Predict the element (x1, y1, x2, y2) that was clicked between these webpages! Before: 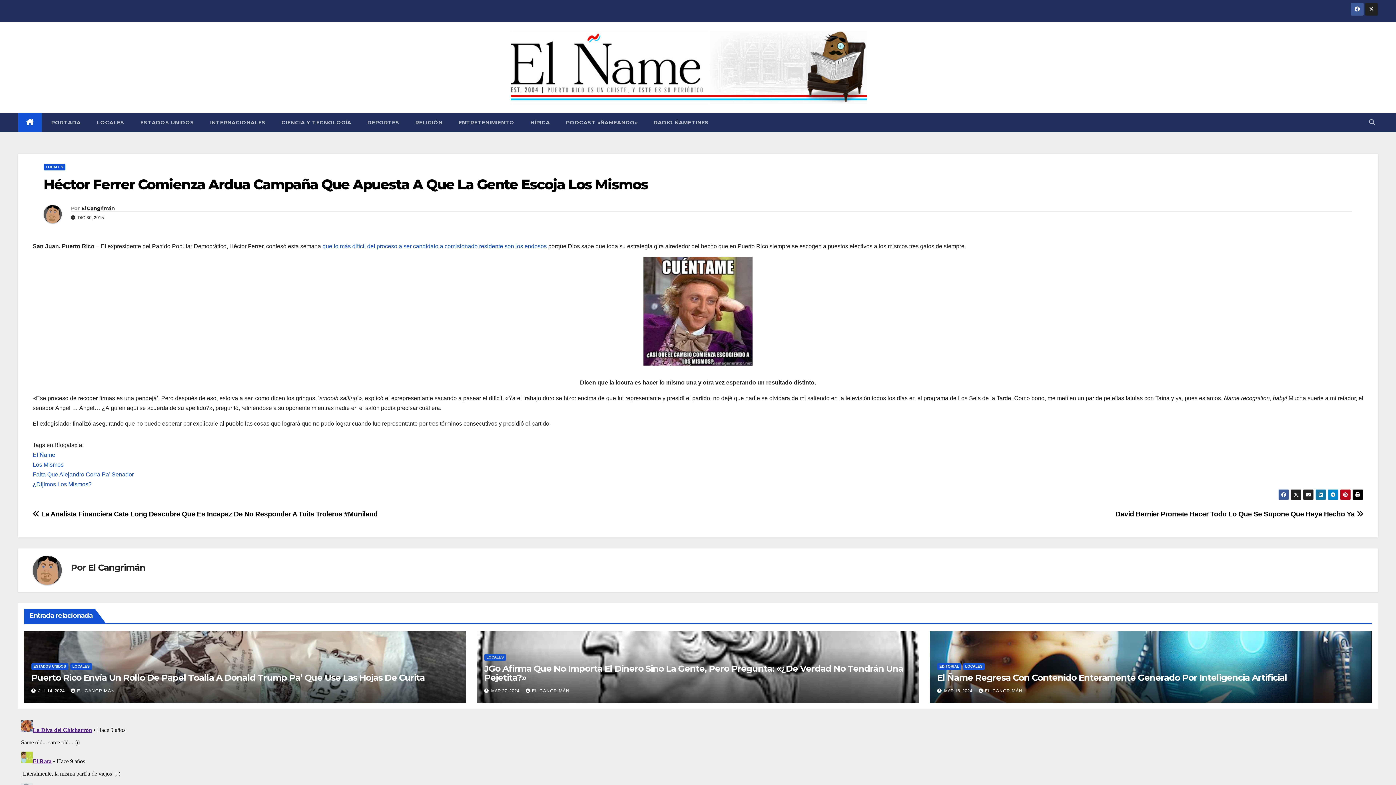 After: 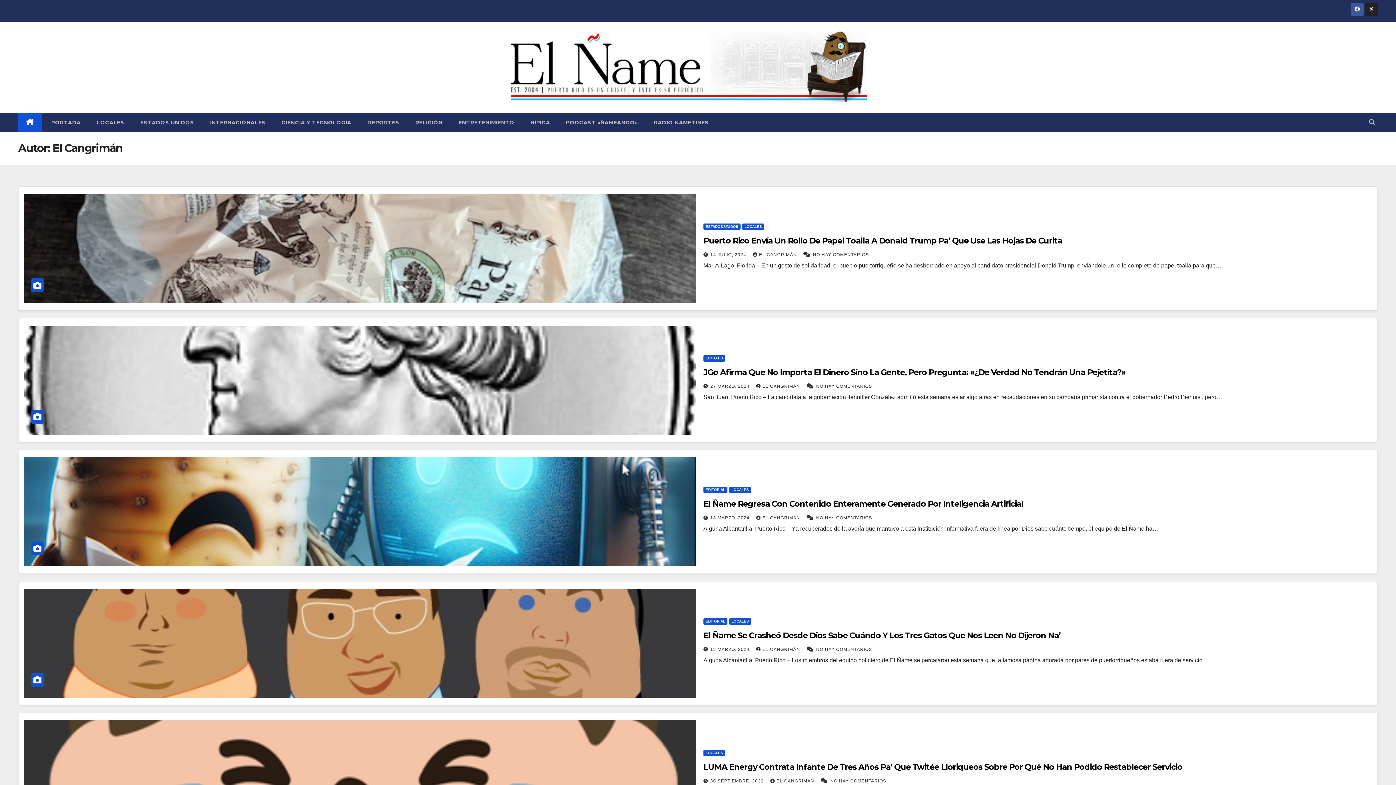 Action: bbox: (525, 688, 569, 693) label: EL CANGRIMÁN